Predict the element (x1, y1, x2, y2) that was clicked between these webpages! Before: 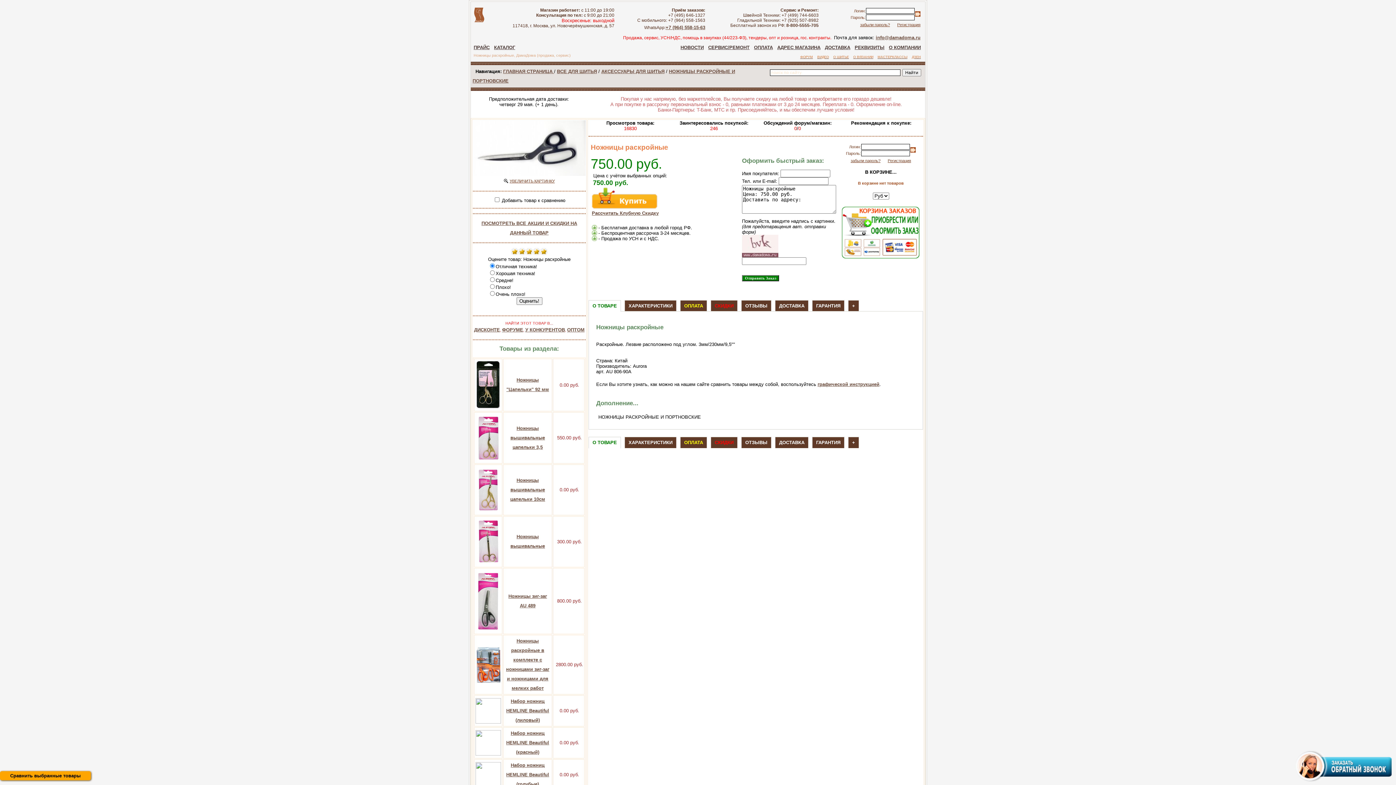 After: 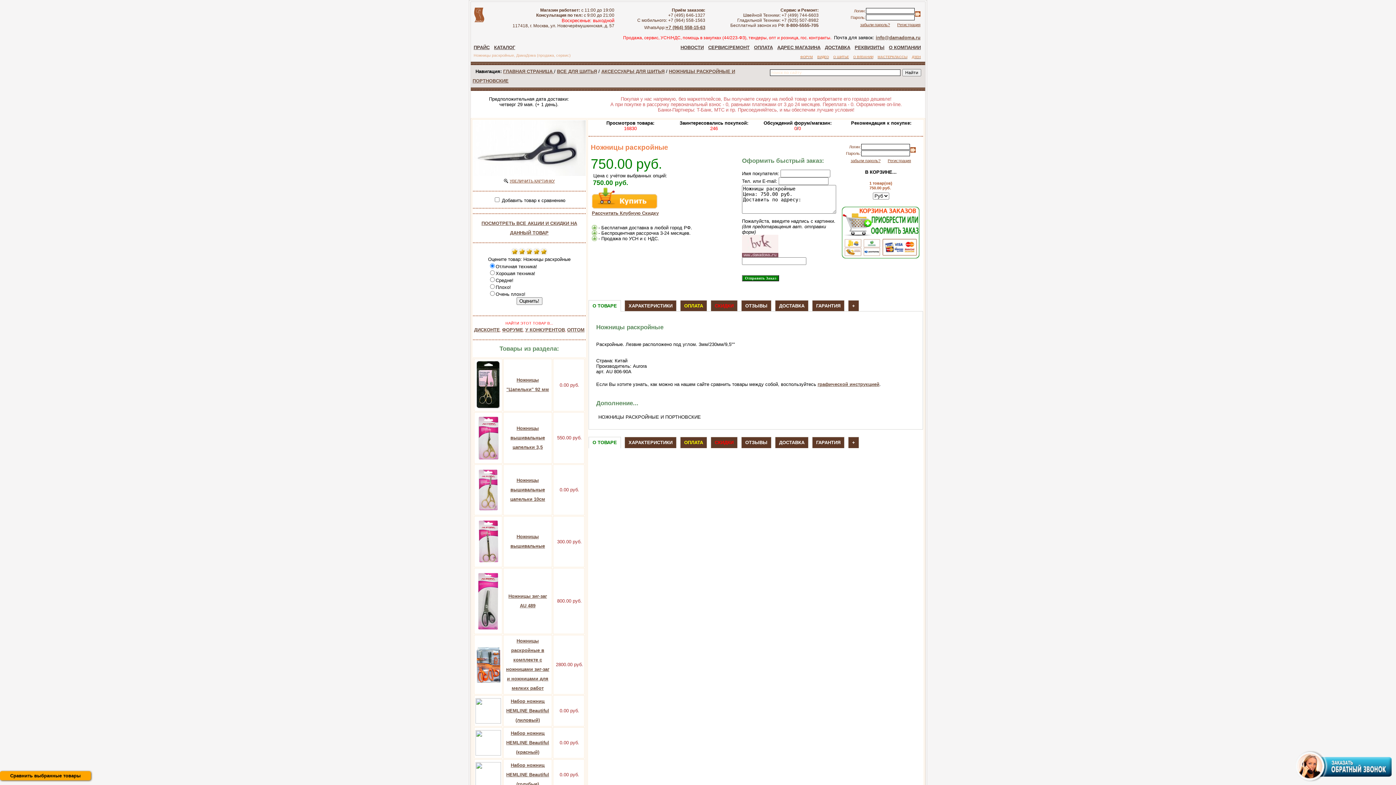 Action: label: Рассчитать Клубную Скидку bbox: (592, 210, 658, 215)